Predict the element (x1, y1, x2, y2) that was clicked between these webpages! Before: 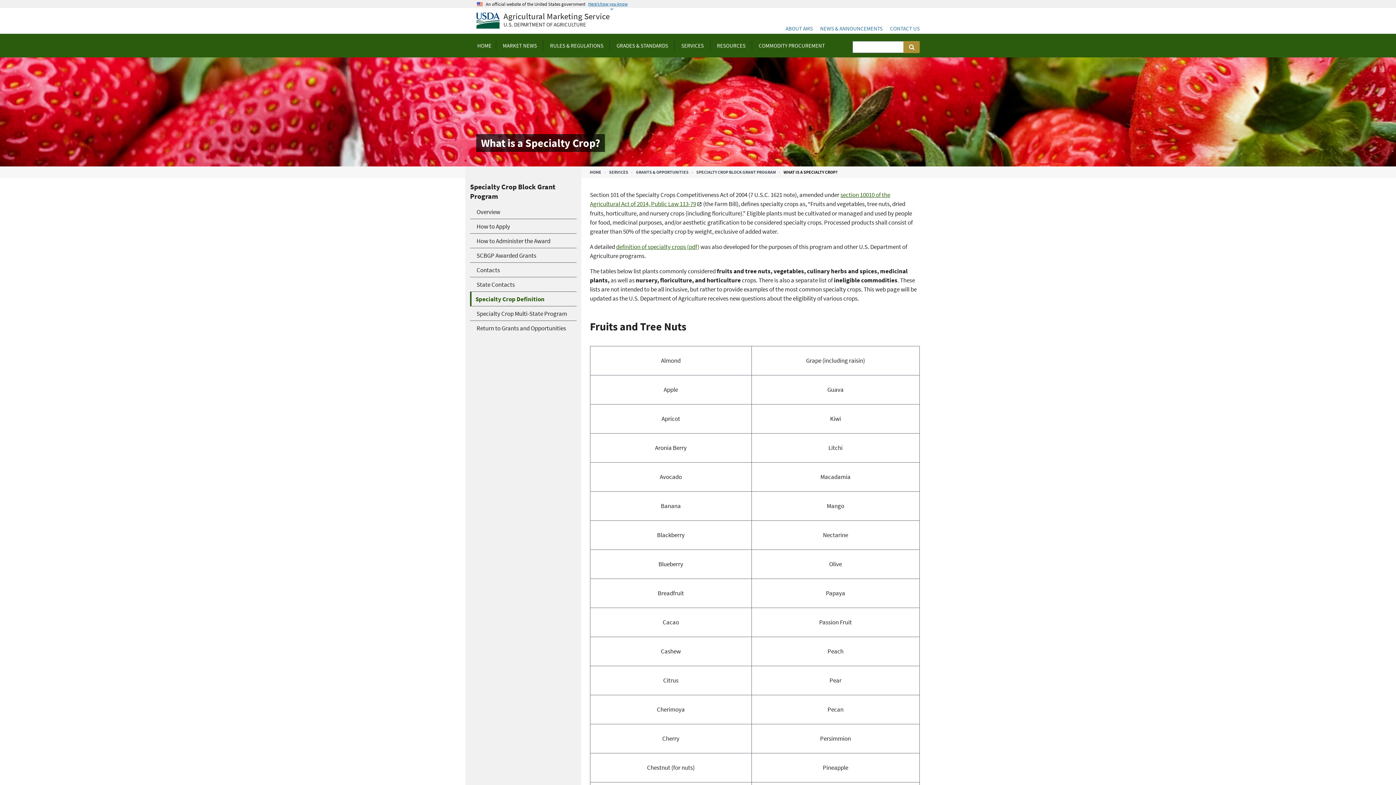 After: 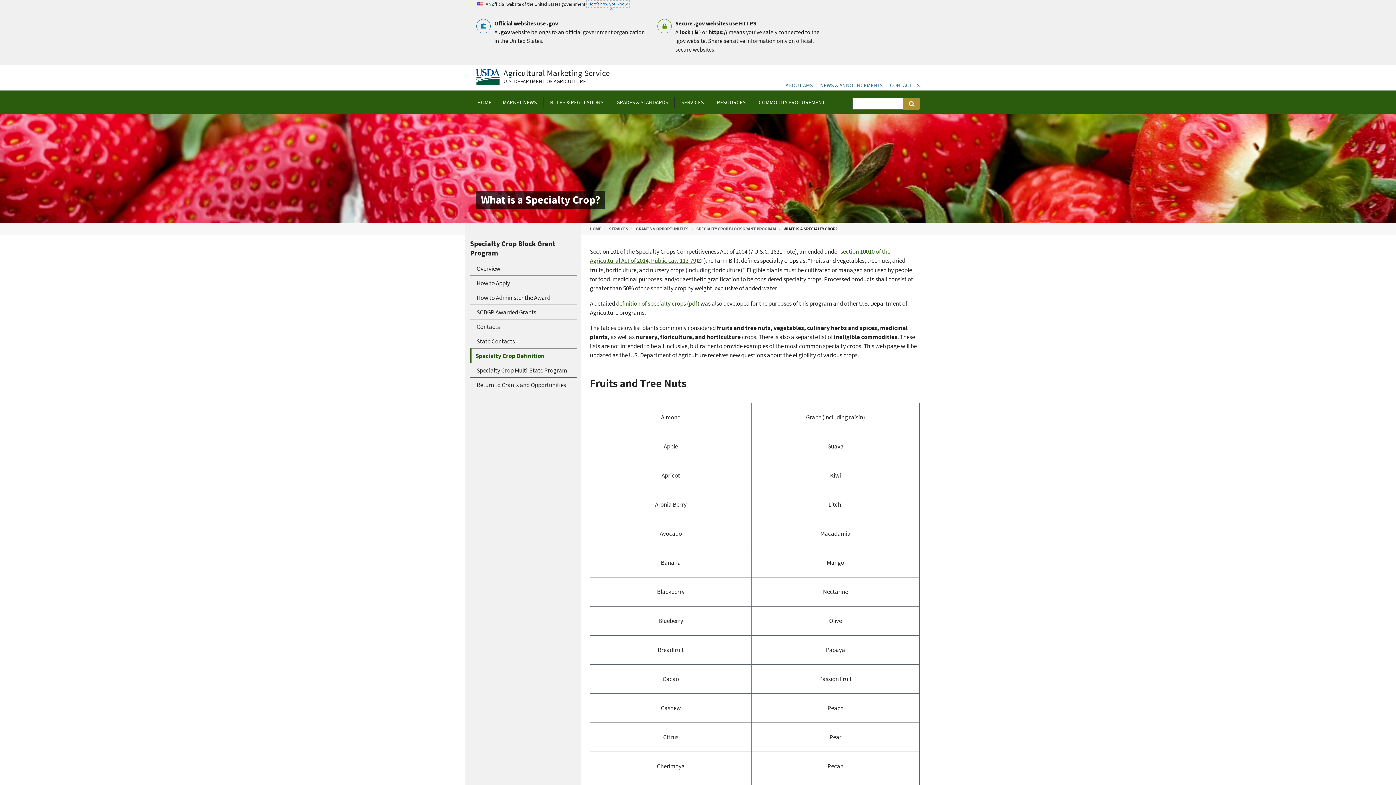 Action: bbox: (588, 1, 628, 6) label: Here’s how you know